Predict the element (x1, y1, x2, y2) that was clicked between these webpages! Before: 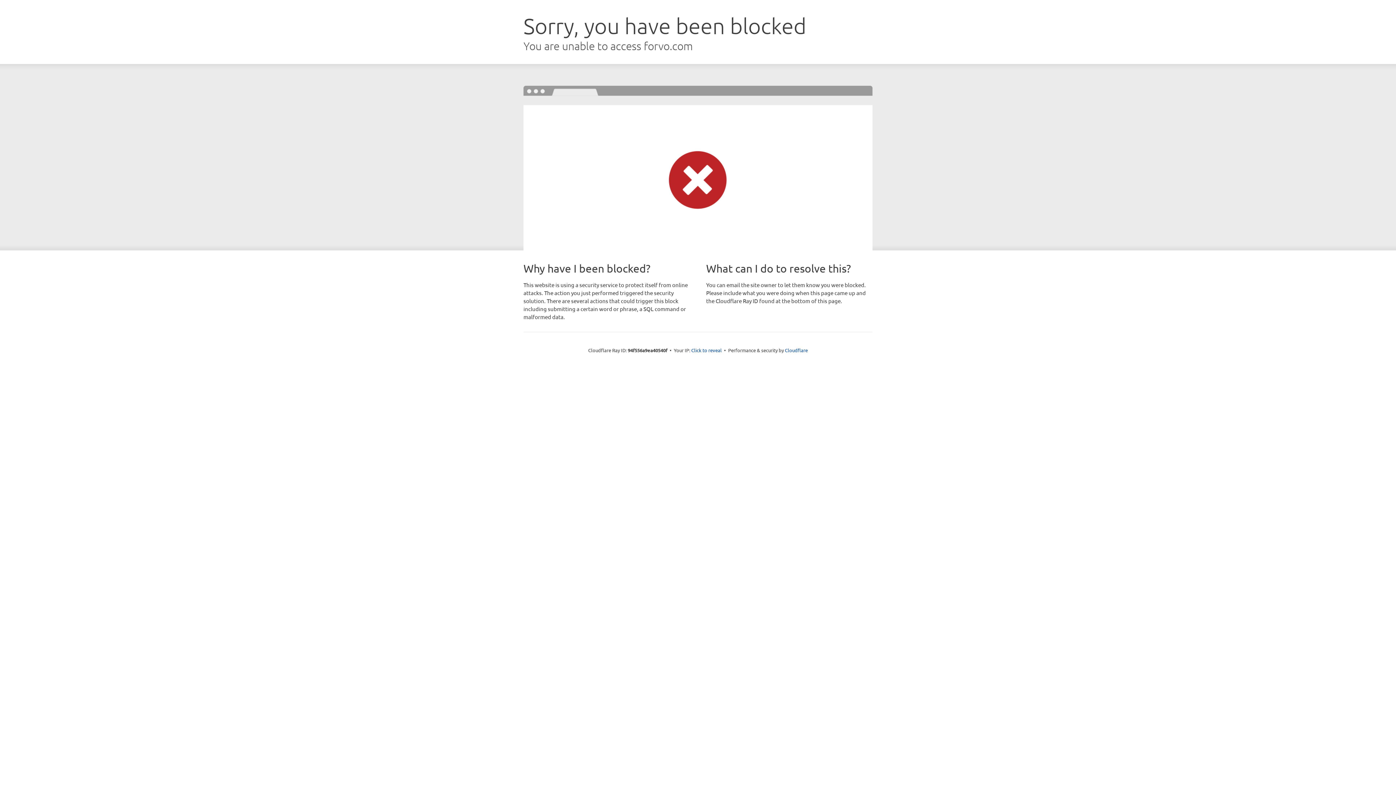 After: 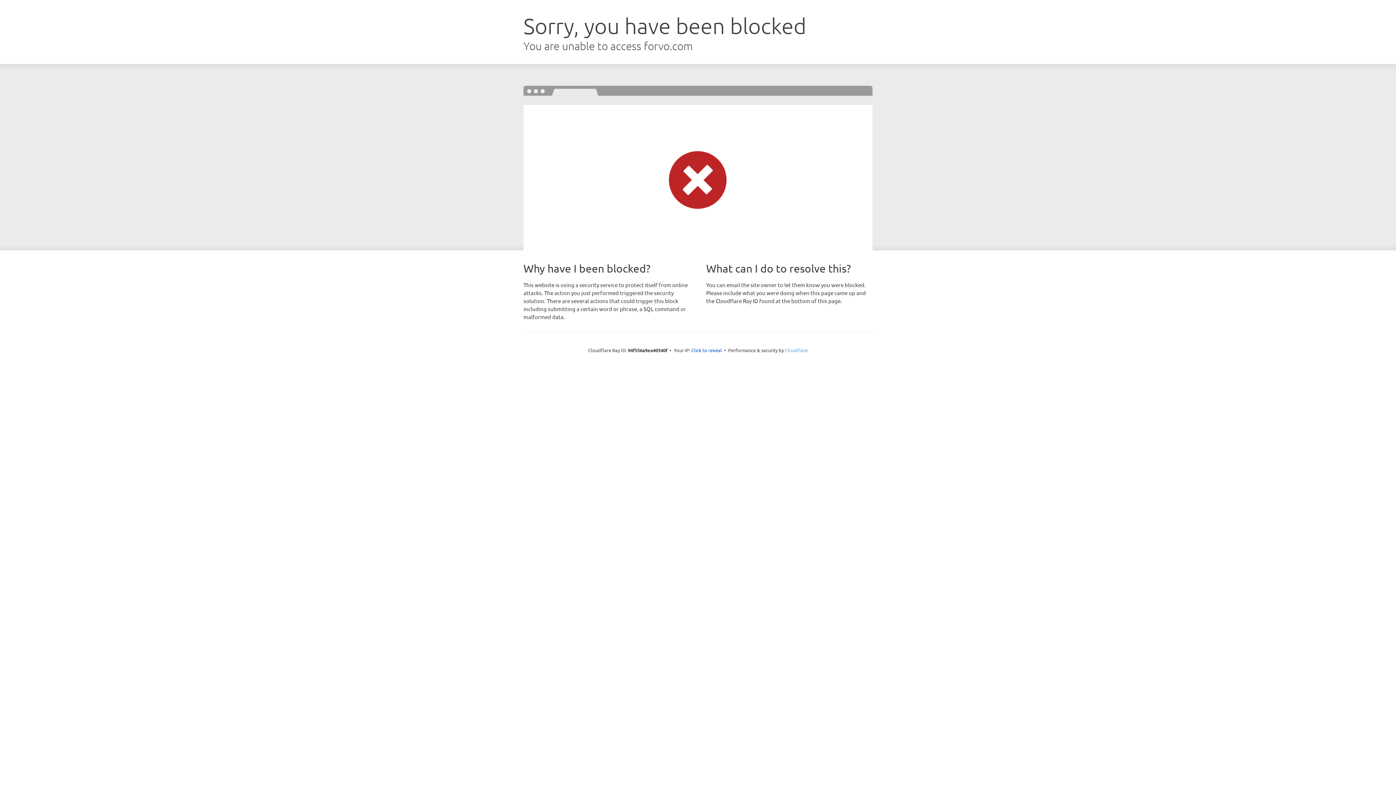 Action: bbox: (785, 347, 808, 353) label: Cloudflare